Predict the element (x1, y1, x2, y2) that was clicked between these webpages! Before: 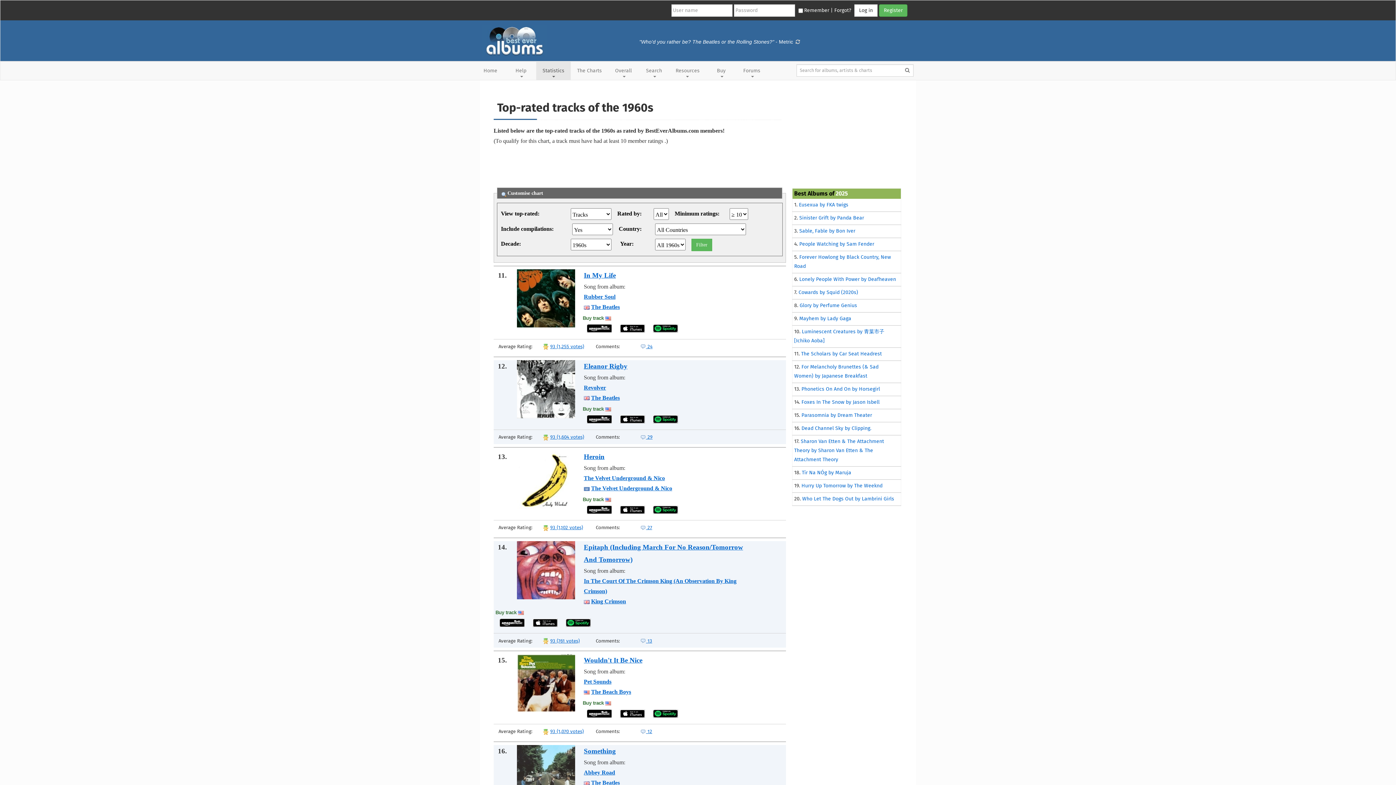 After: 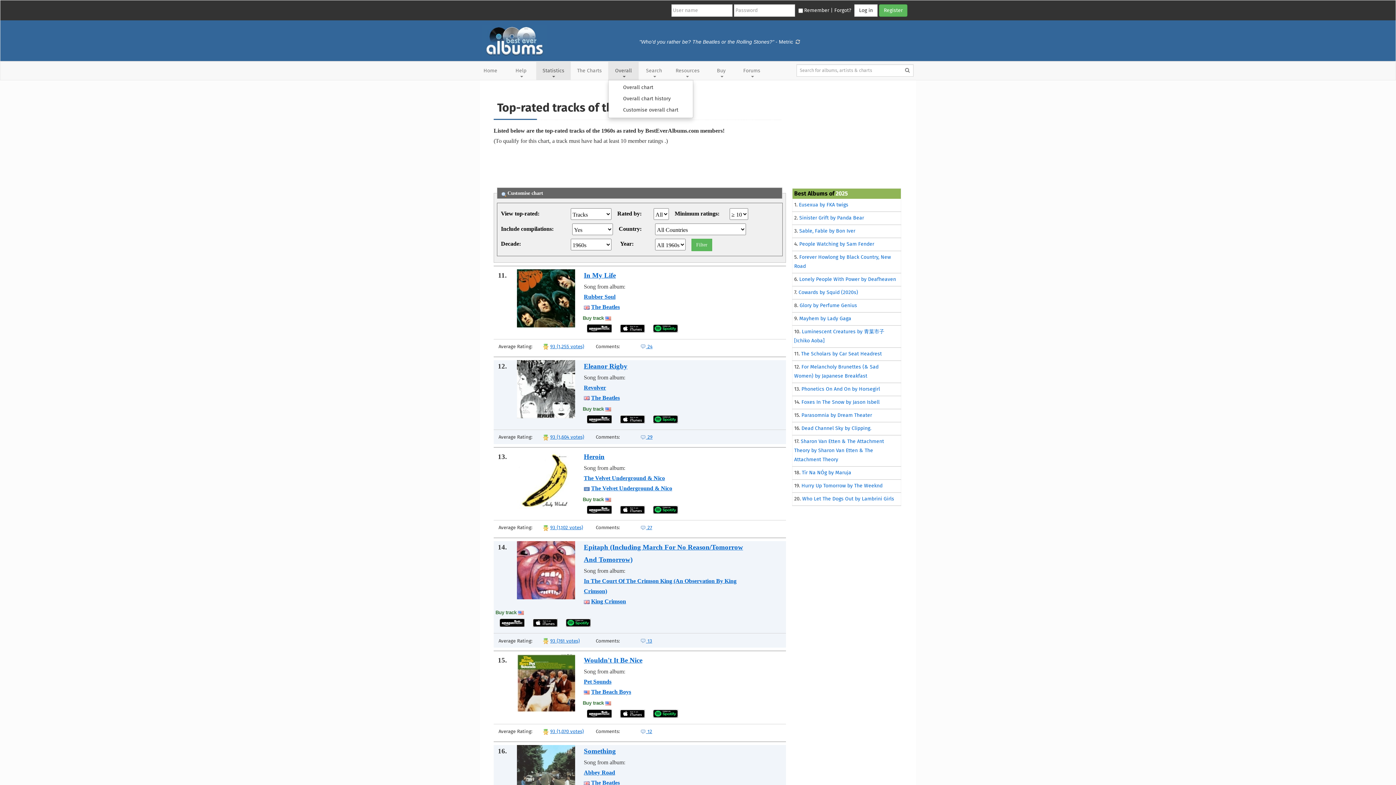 Action: label: Overall bbox: (608, 61, 638, 80)